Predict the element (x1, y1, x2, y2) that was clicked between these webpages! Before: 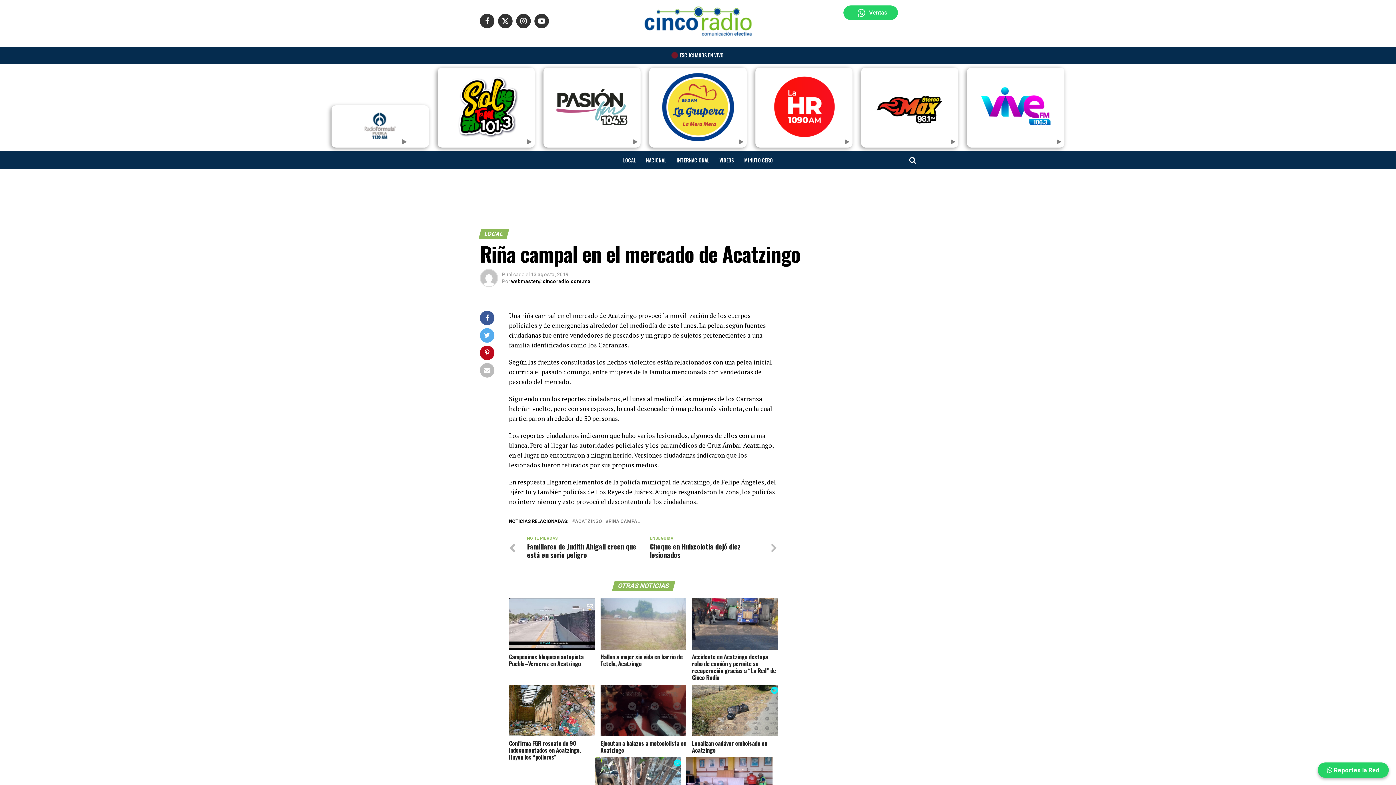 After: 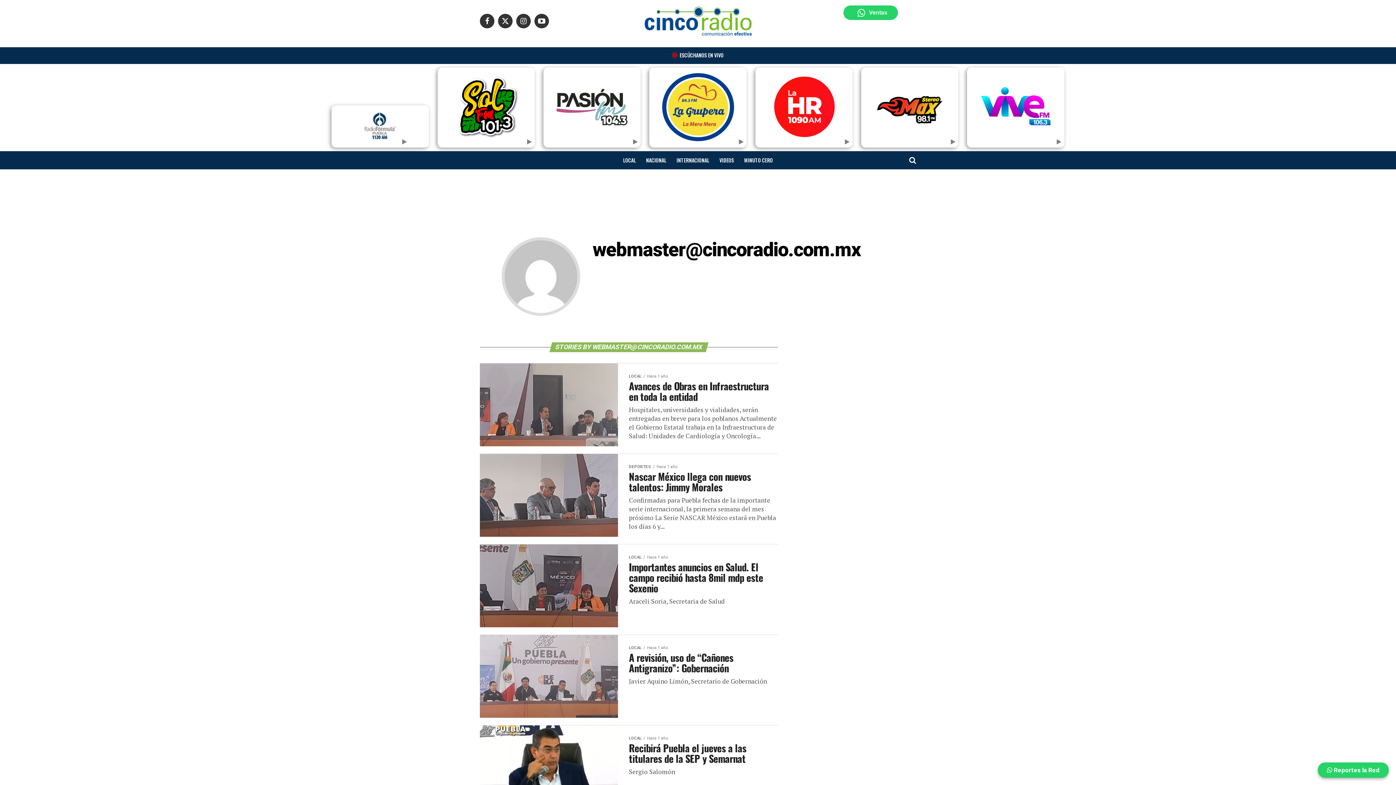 Action: label: webmaster@cincoradio.com.mx bbox: (511, 278, 590, 284)